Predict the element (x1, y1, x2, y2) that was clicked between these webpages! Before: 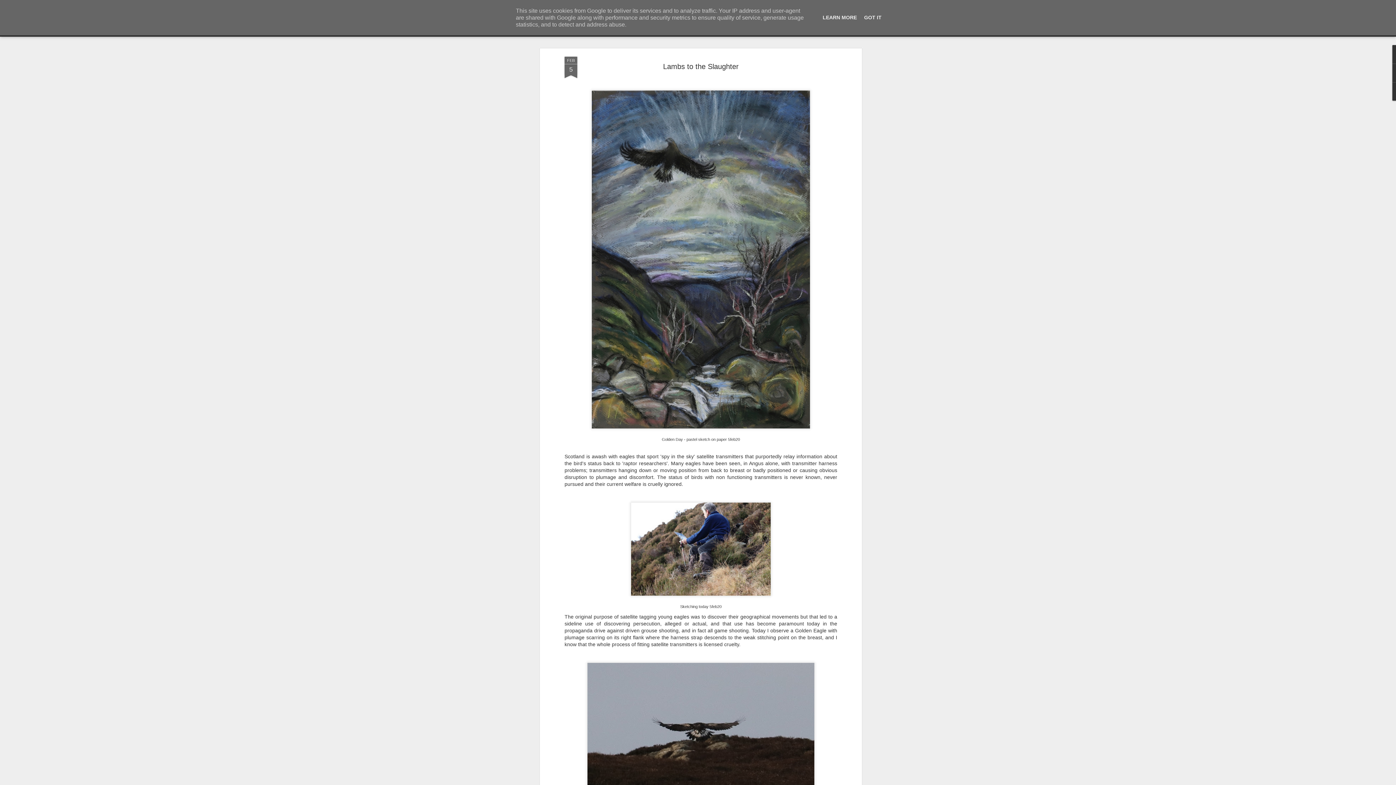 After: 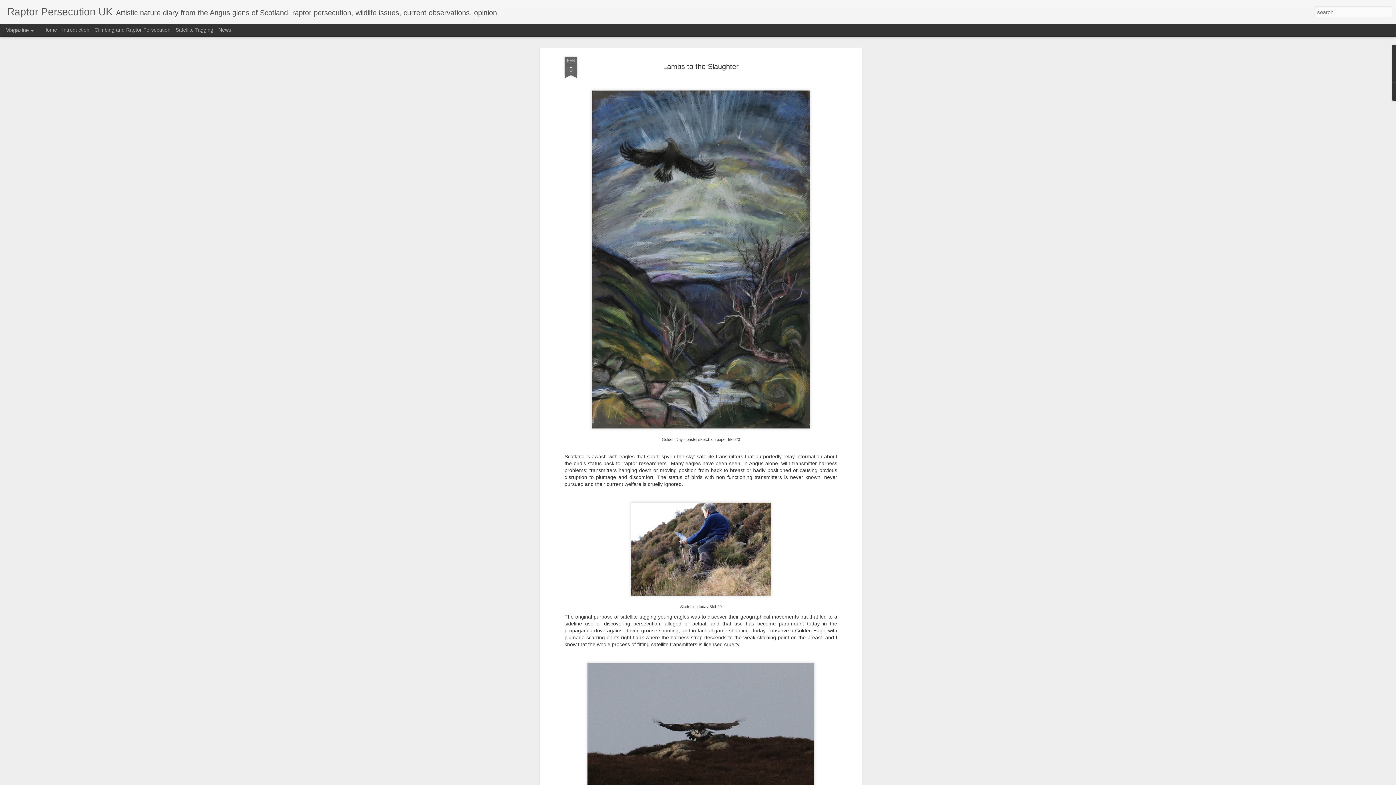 Action: label: GOT IT bbox: (862, 14, 884, 20)